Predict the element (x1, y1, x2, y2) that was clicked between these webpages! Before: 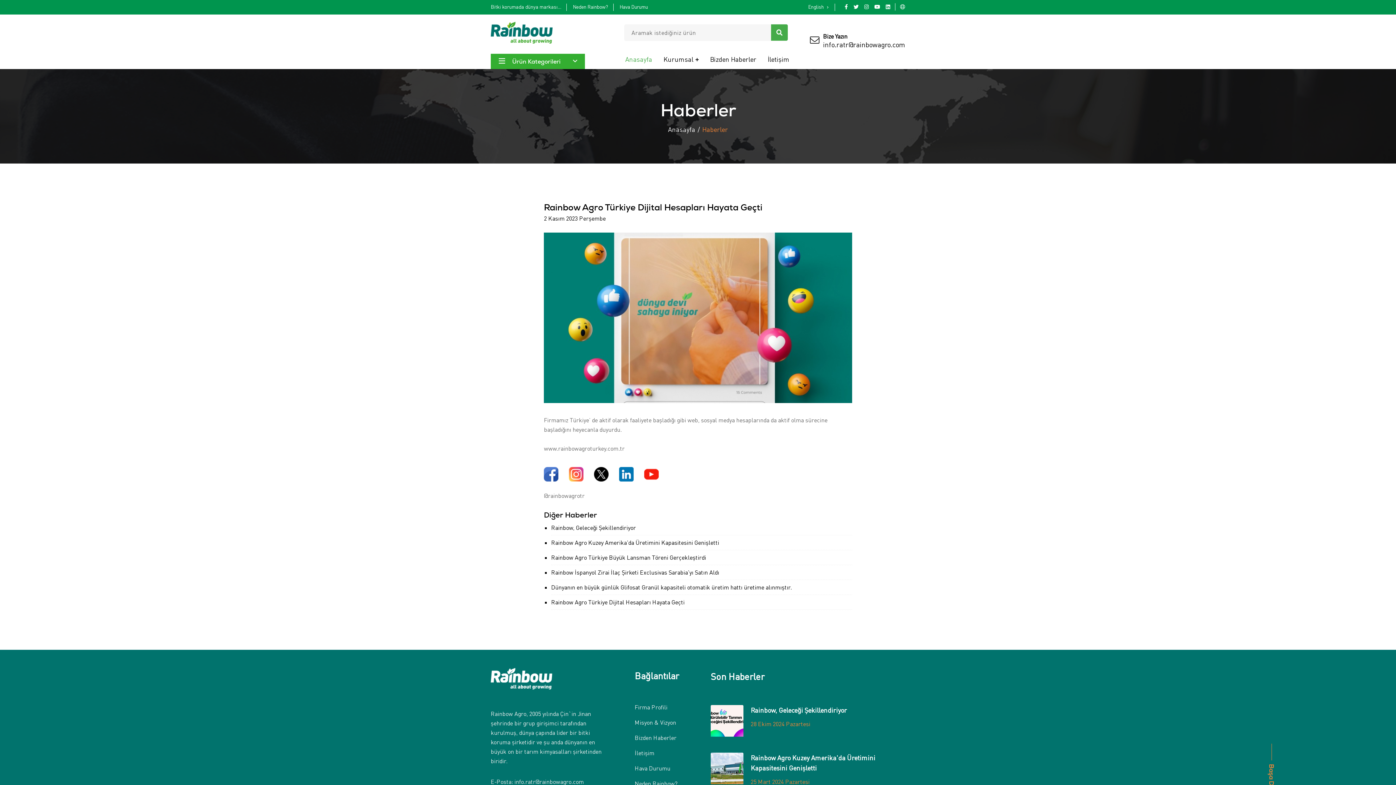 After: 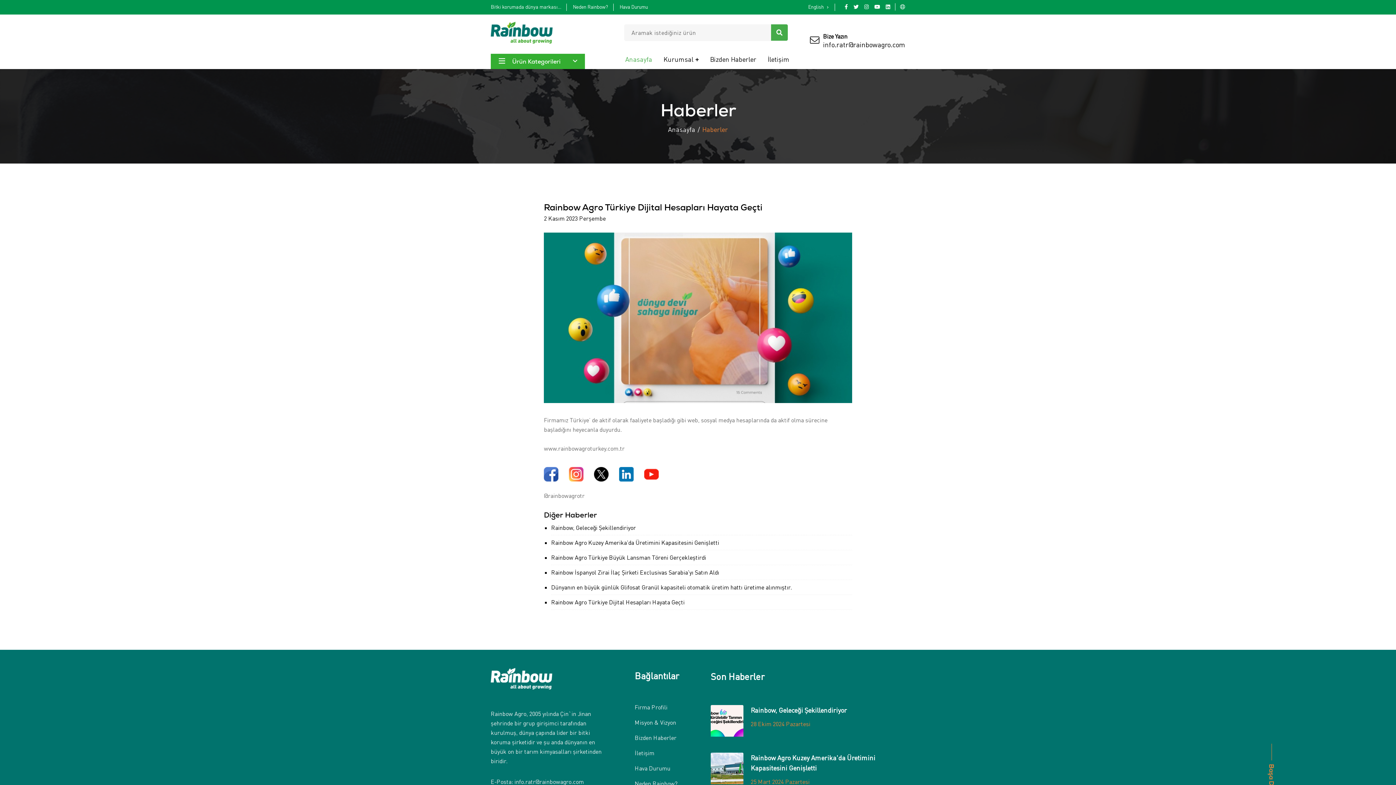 Action: bbox: (569, 467, 583, 481)